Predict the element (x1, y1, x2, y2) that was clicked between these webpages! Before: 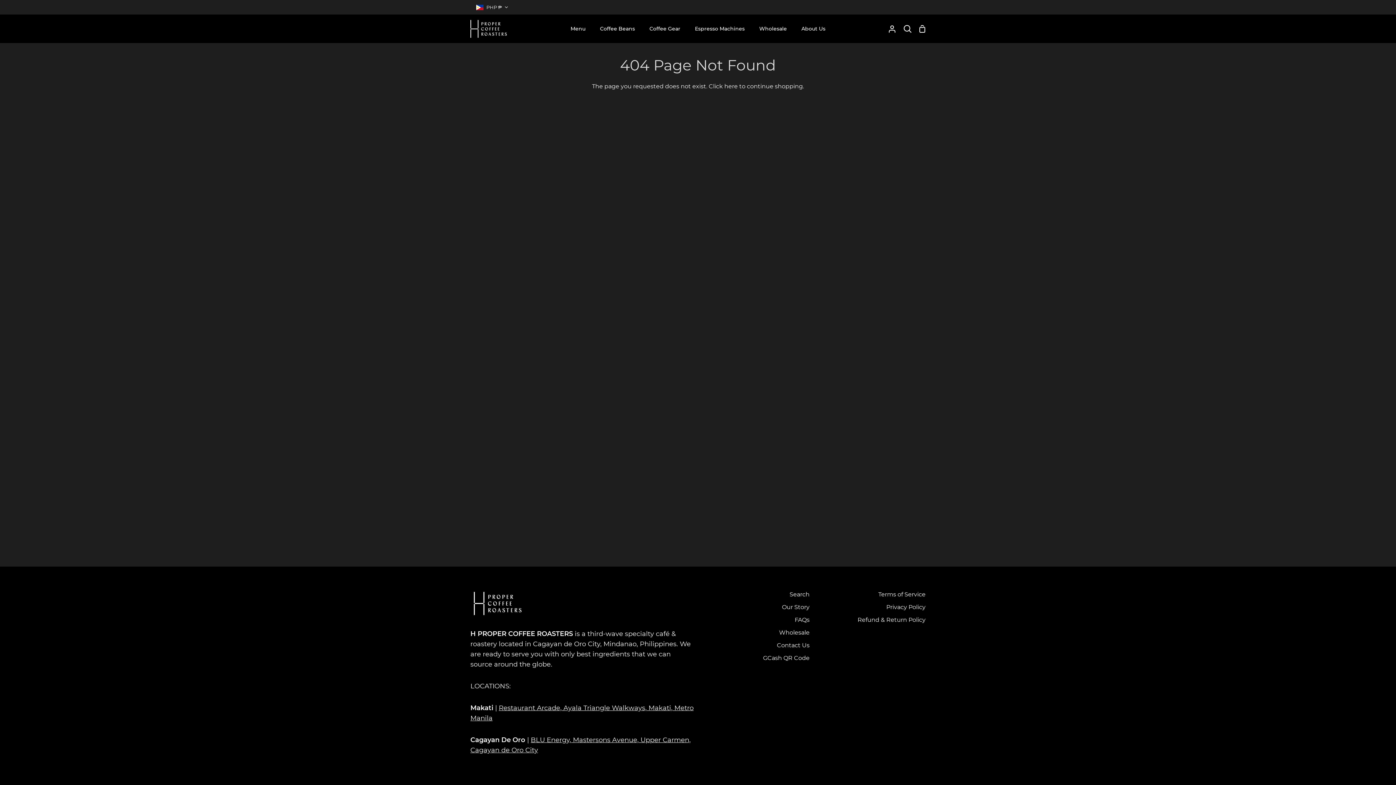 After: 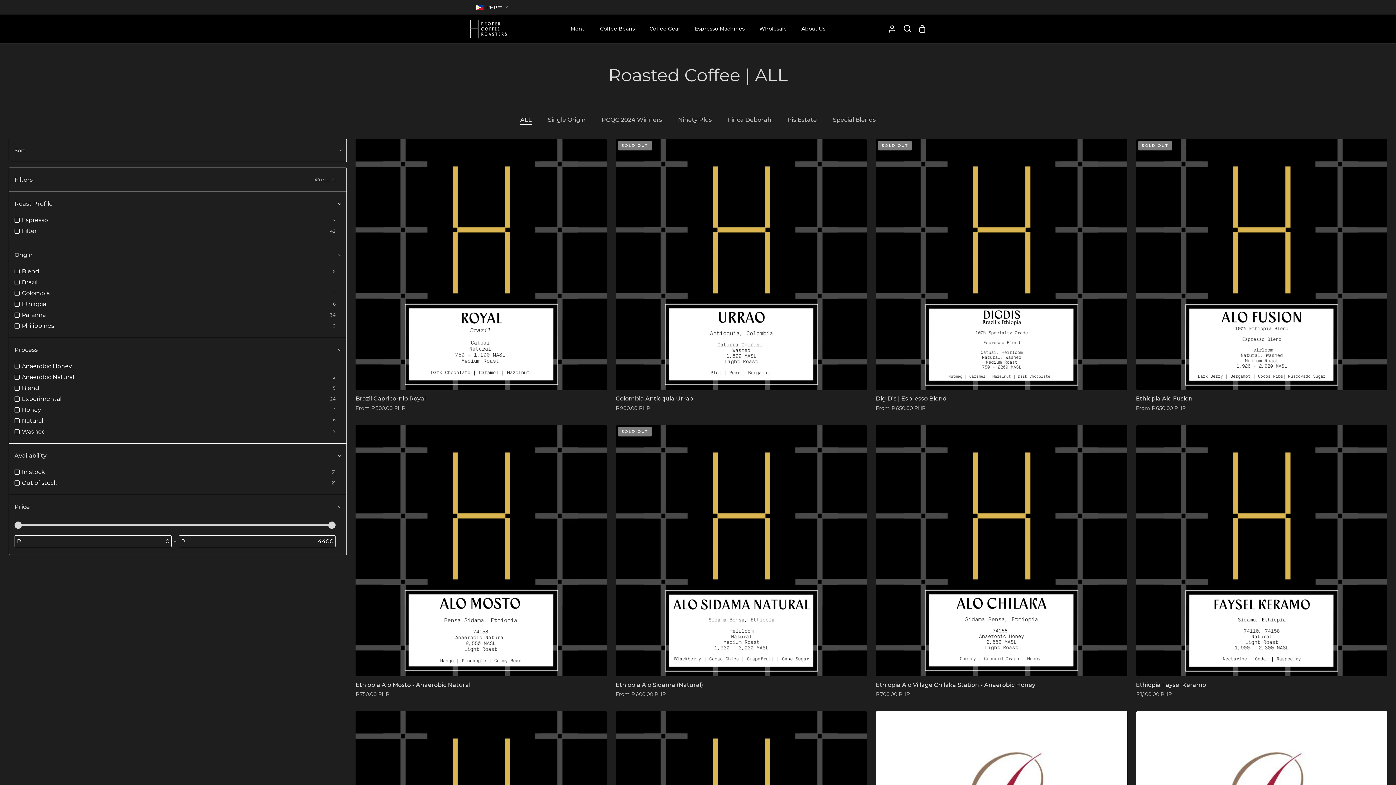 Action: bbox: (592, 14, 642, 43) label: Coffee Beans